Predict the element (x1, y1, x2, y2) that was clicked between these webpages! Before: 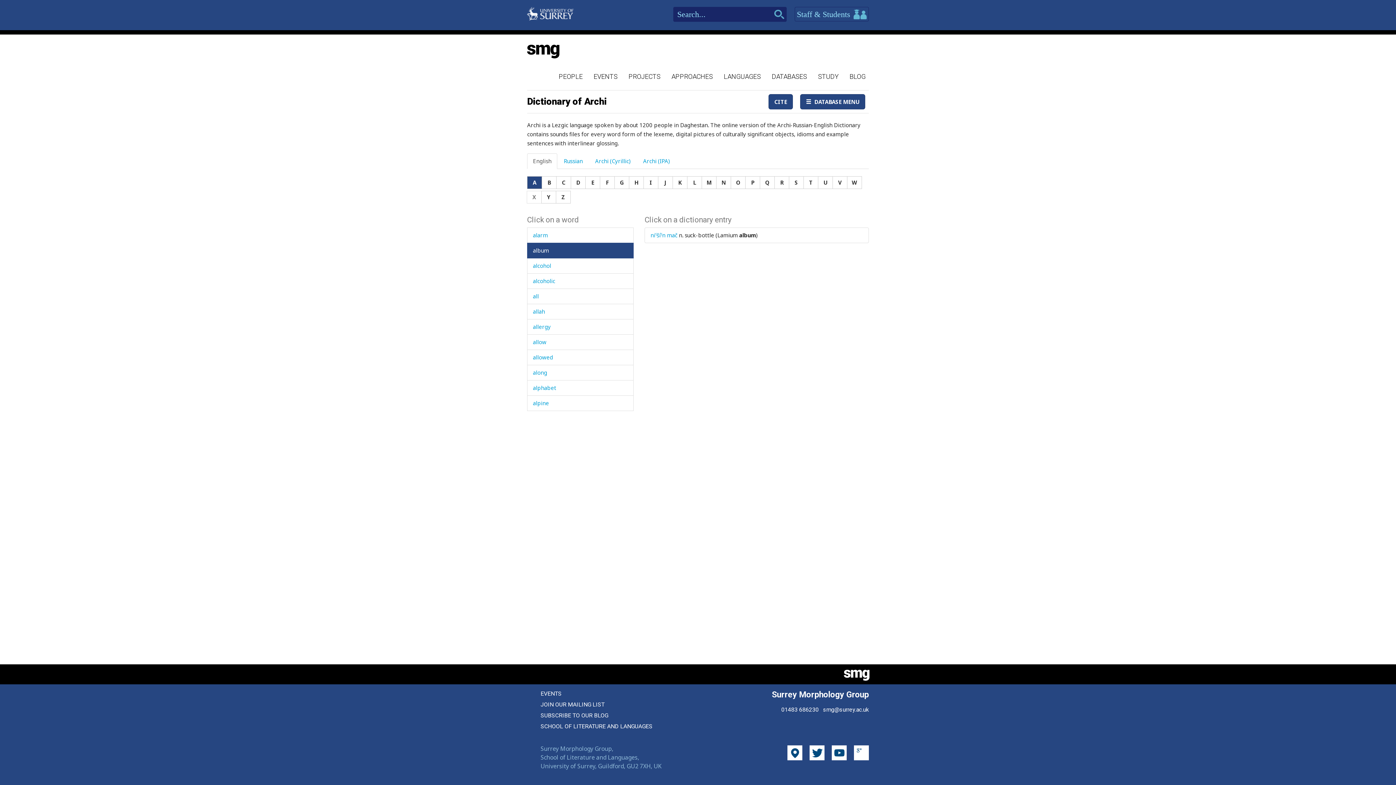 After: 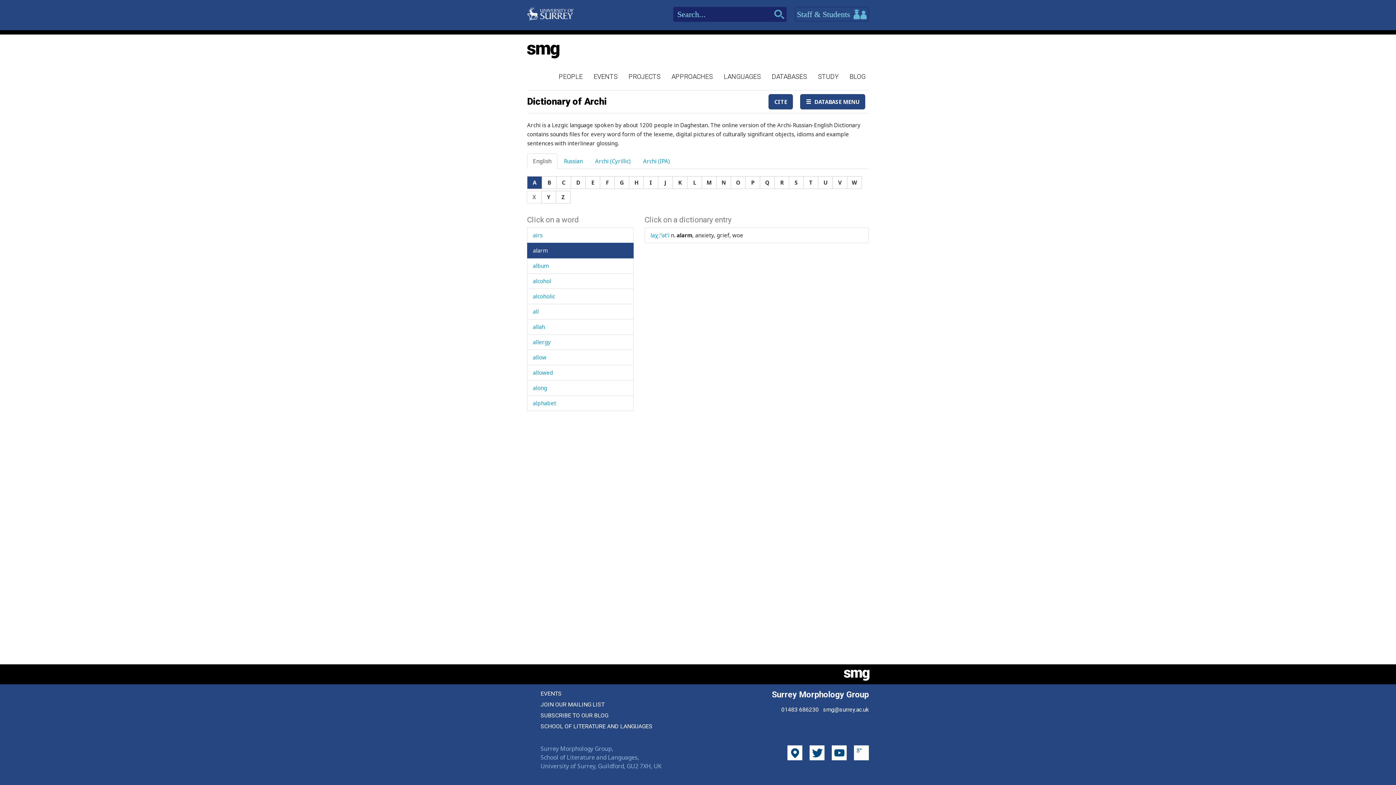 Action: bbox: (533, 231, 548, 238) label: alarm